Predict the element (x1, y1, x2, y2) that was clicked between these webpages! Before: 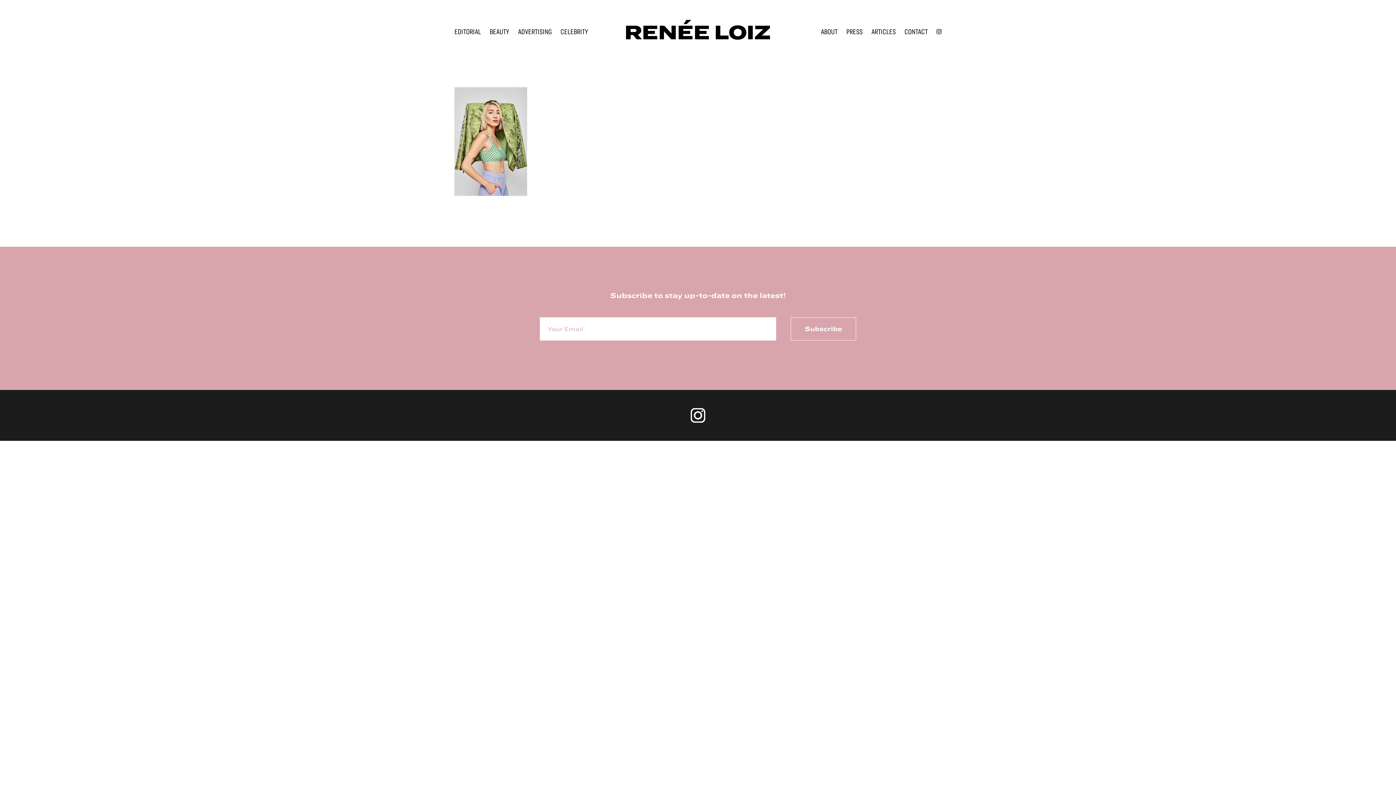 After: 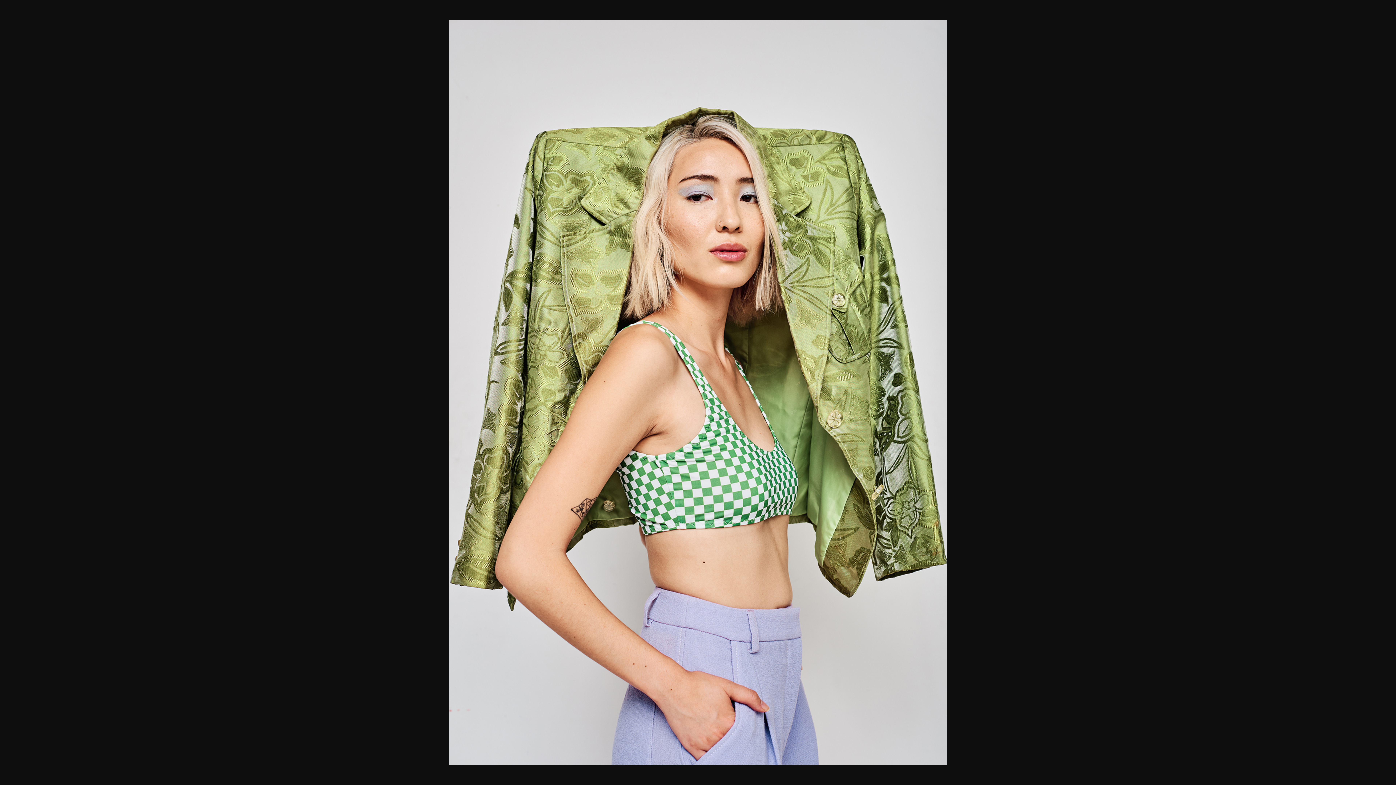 Action: bbox: (454, 88, 527, 96)